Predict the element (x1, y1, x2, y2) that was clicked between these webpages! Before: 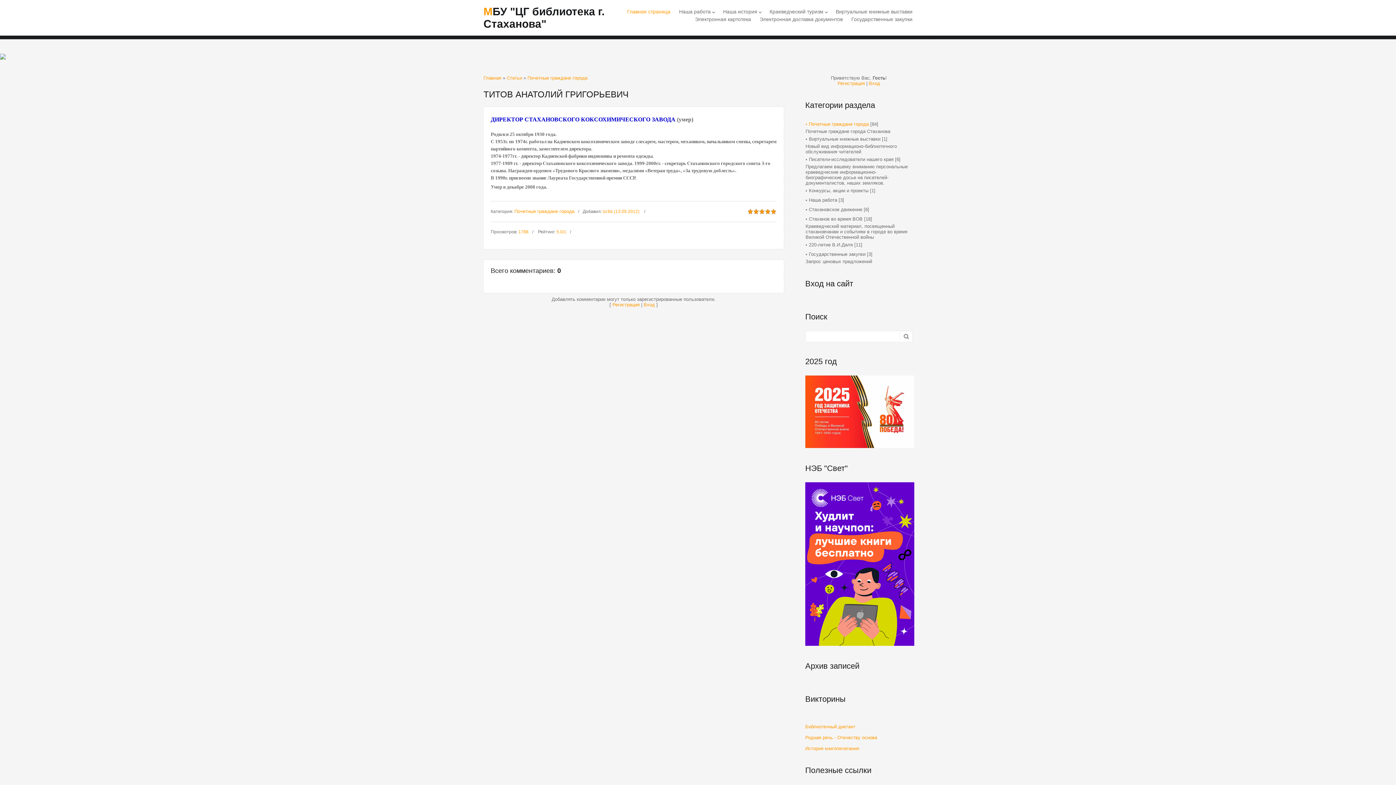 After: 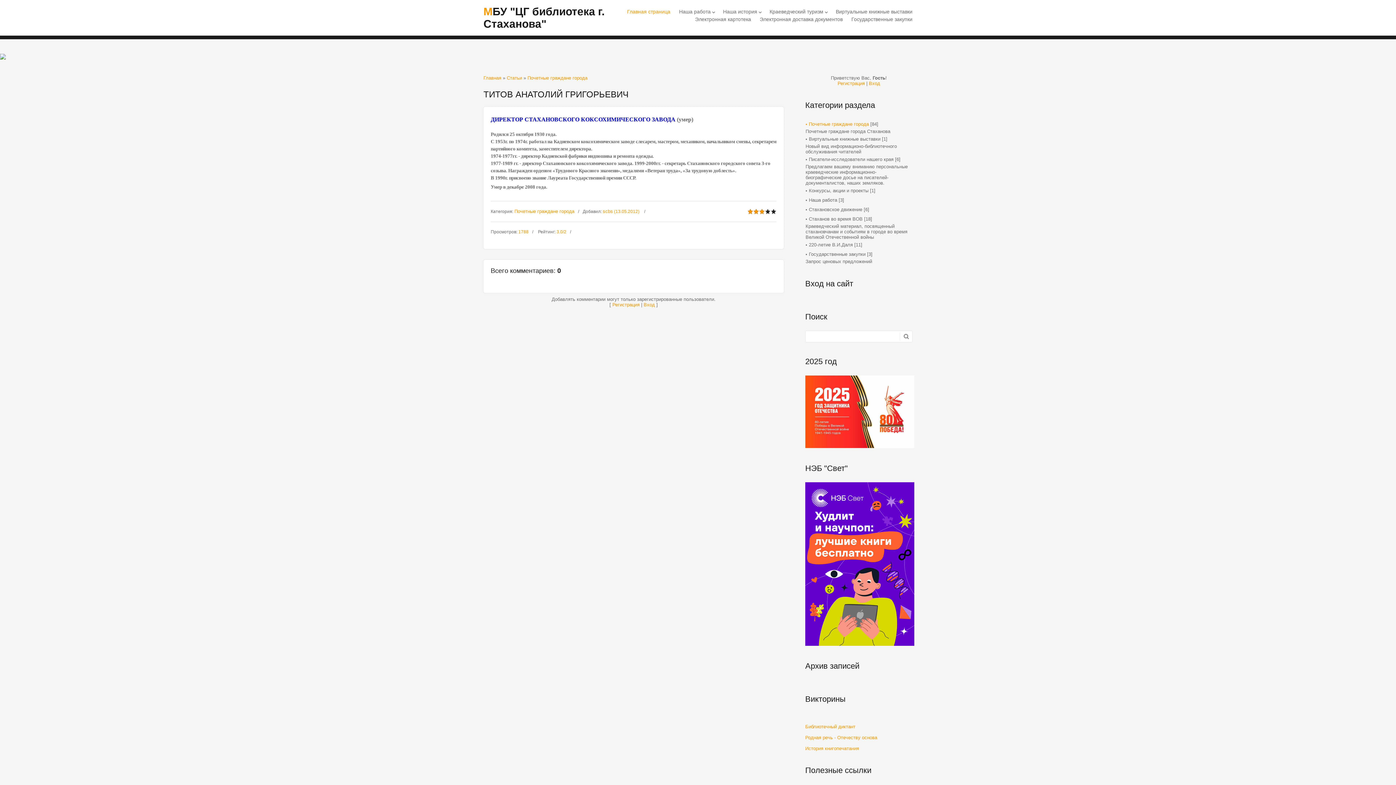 Action: label: 1 bbox: (747, 208, 753, 214)